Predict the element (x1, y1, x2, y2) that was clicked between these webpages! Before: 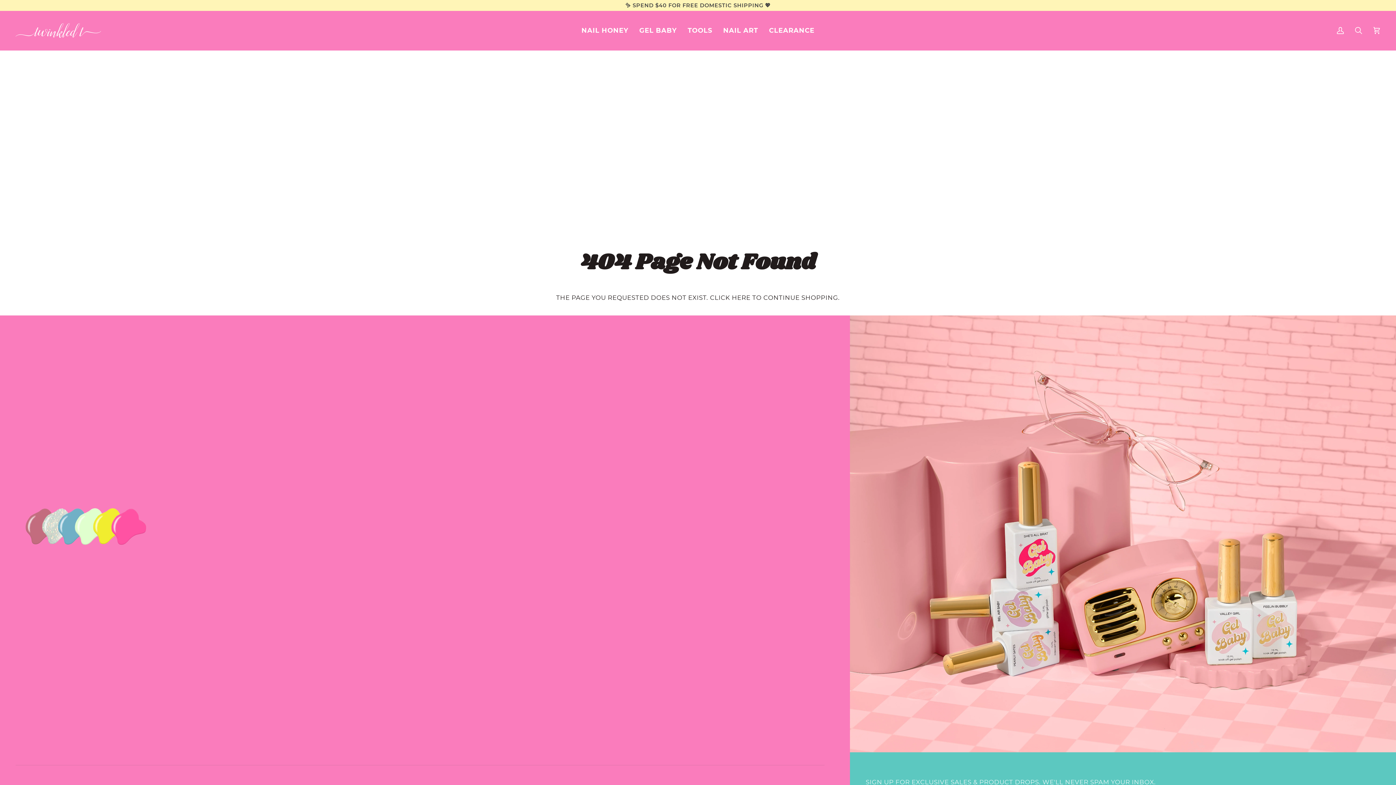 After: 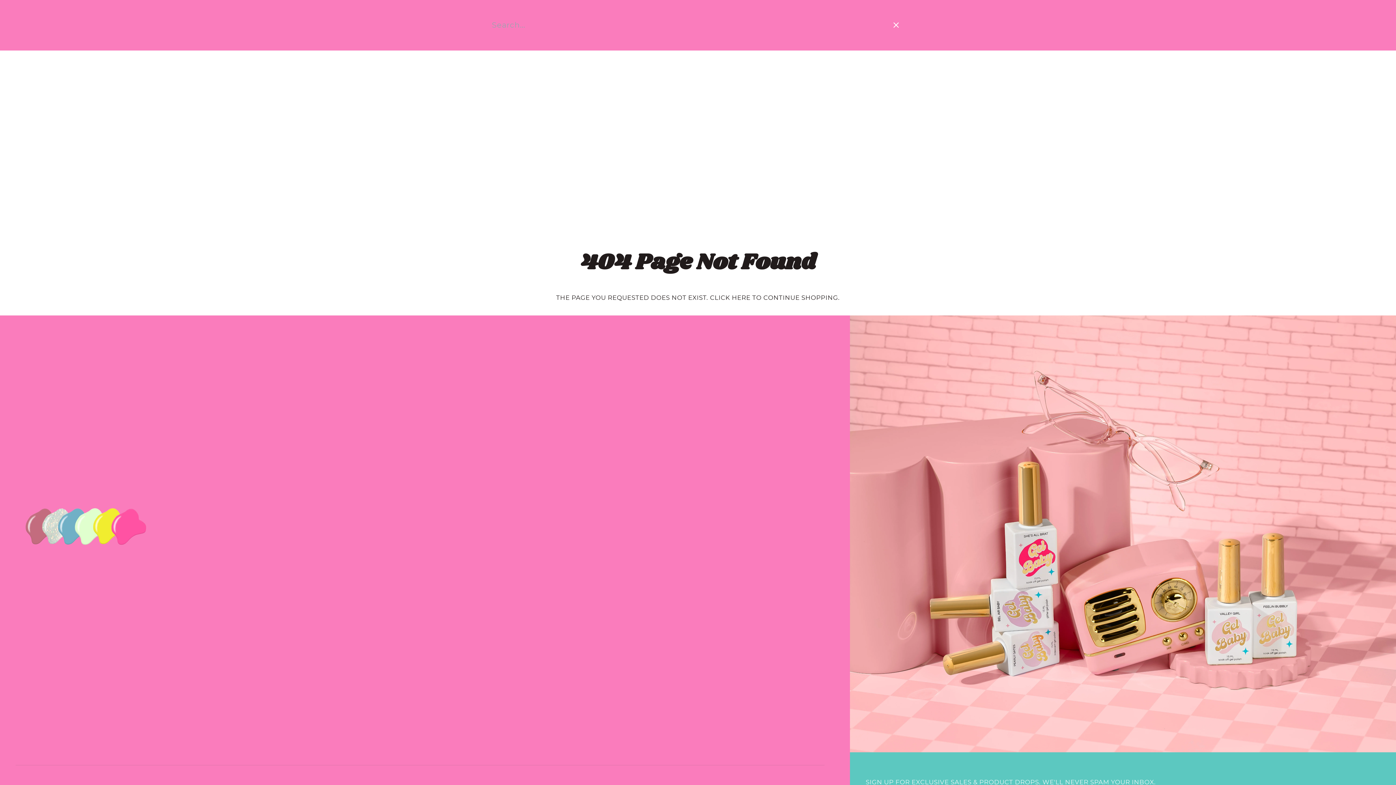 Action: label: SEARCH bbox: (1349, 10, 1368, 50)